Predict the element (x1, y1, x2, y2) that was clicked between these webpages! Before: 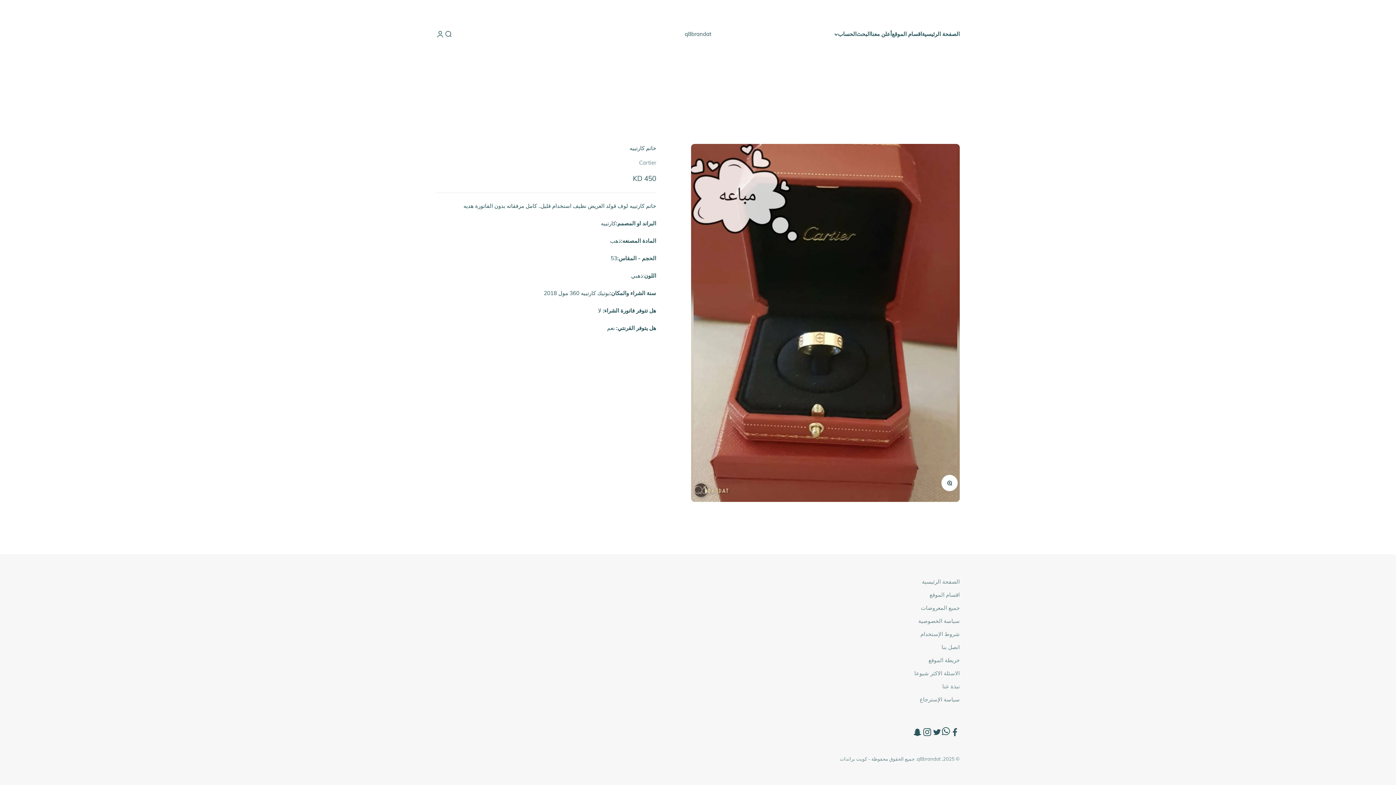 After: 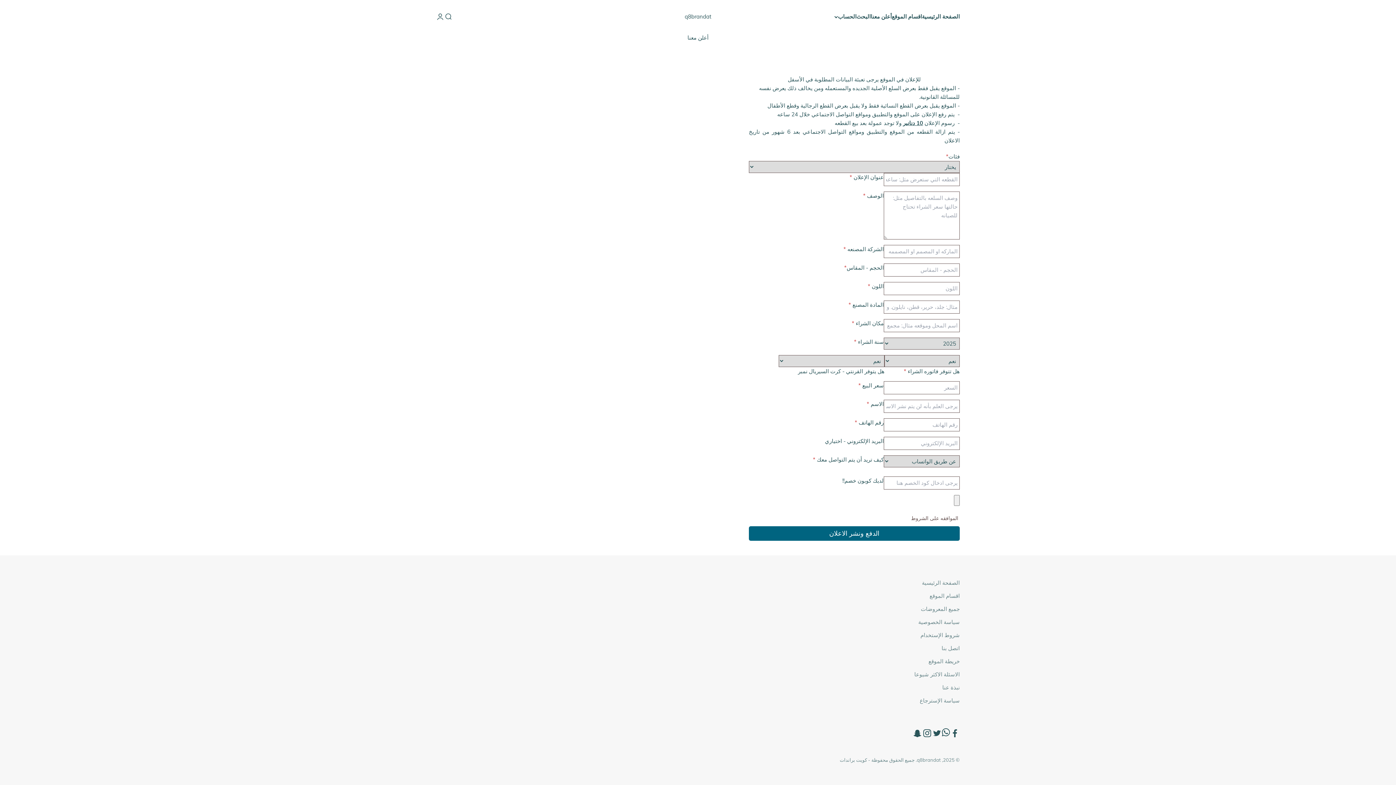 Action: label: أعلن معنا bbox: (870, 30, 892, 37)